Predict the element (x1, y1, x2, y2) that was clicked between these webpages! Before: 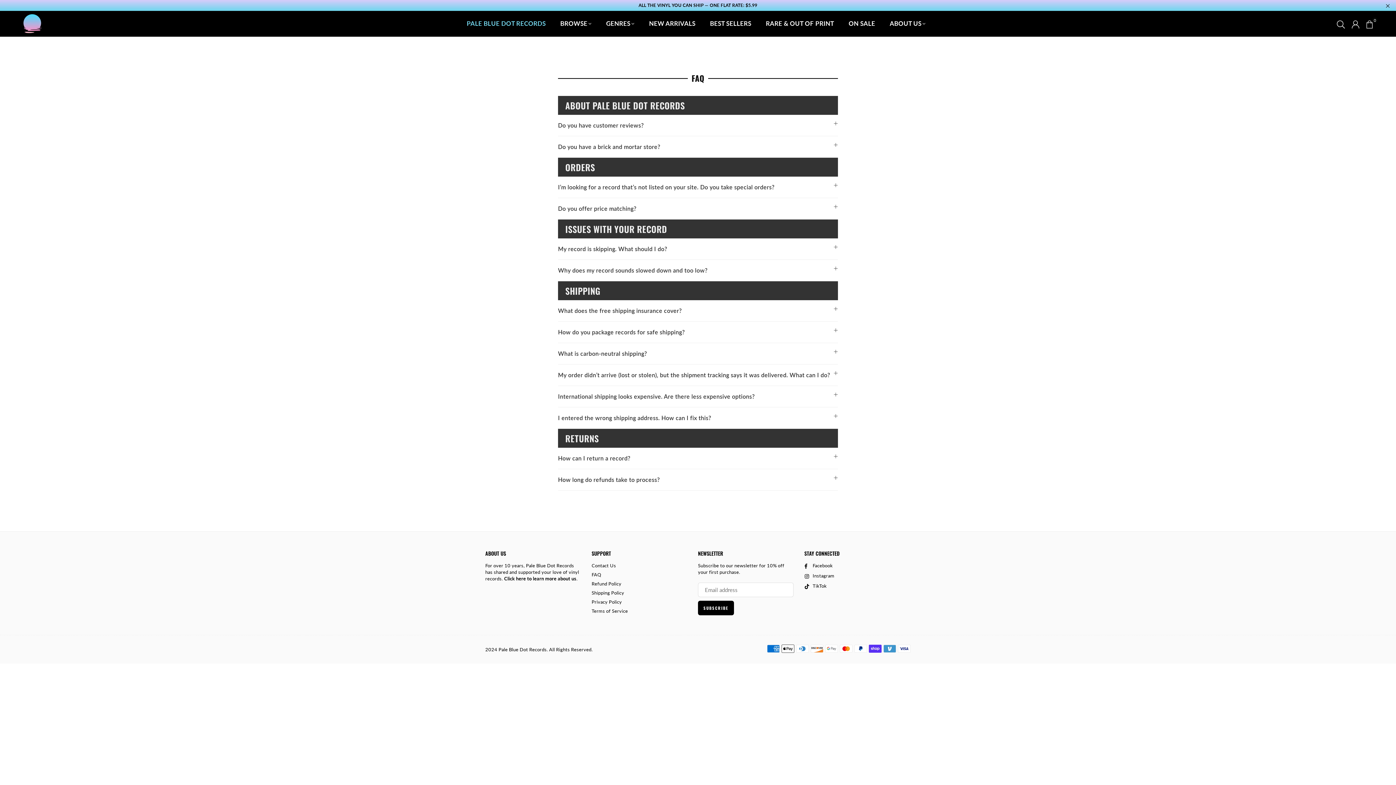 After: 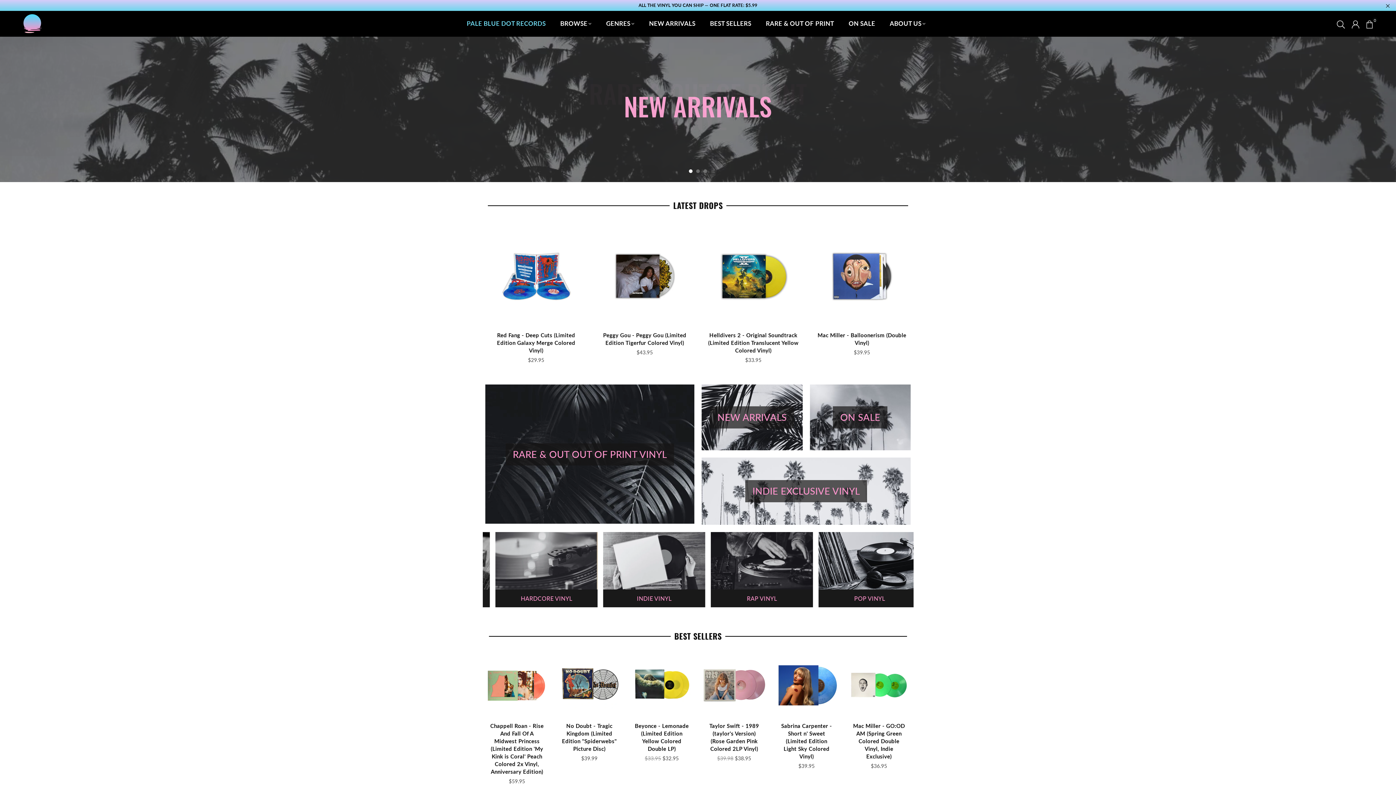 Action: bbox: (461, 13, 551, 33) label: PALE BLUE DOT RECORDS